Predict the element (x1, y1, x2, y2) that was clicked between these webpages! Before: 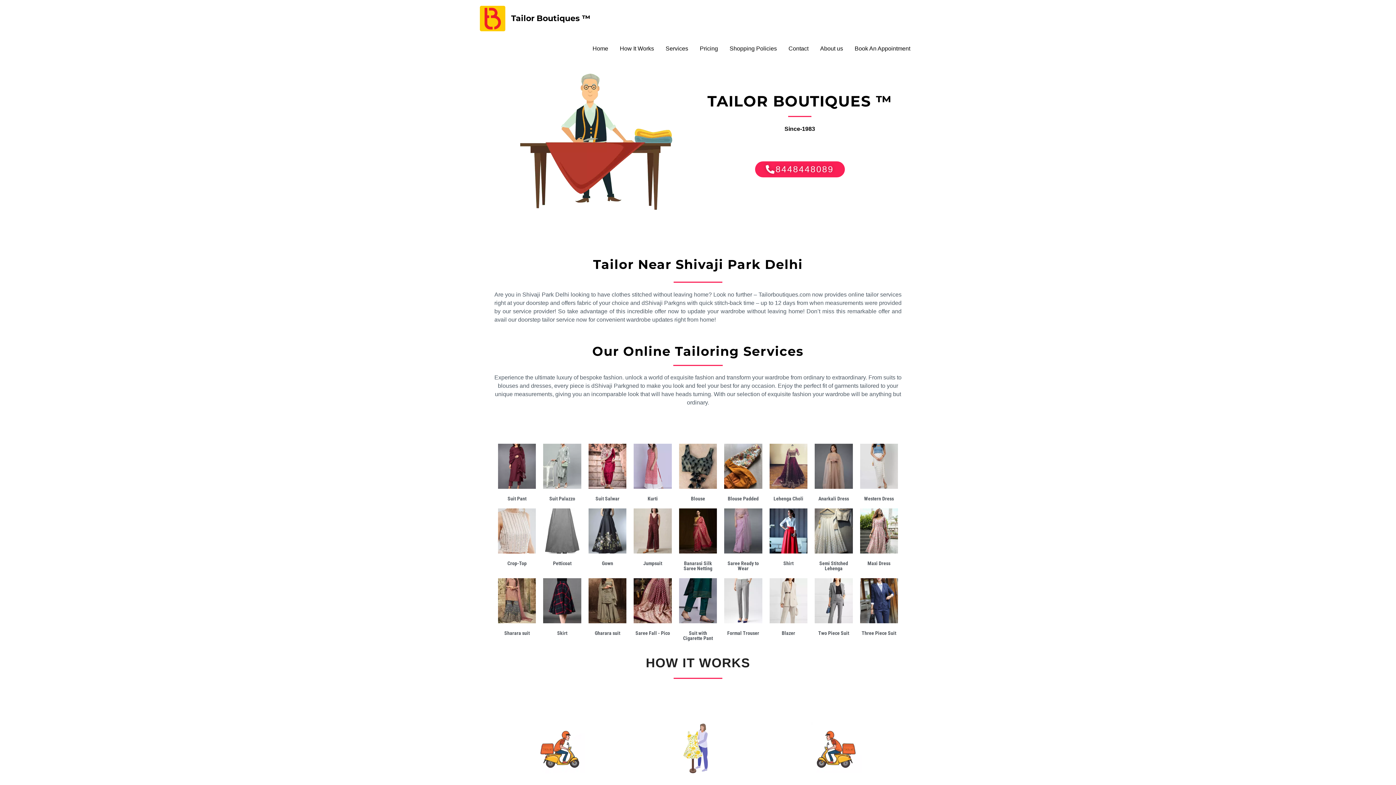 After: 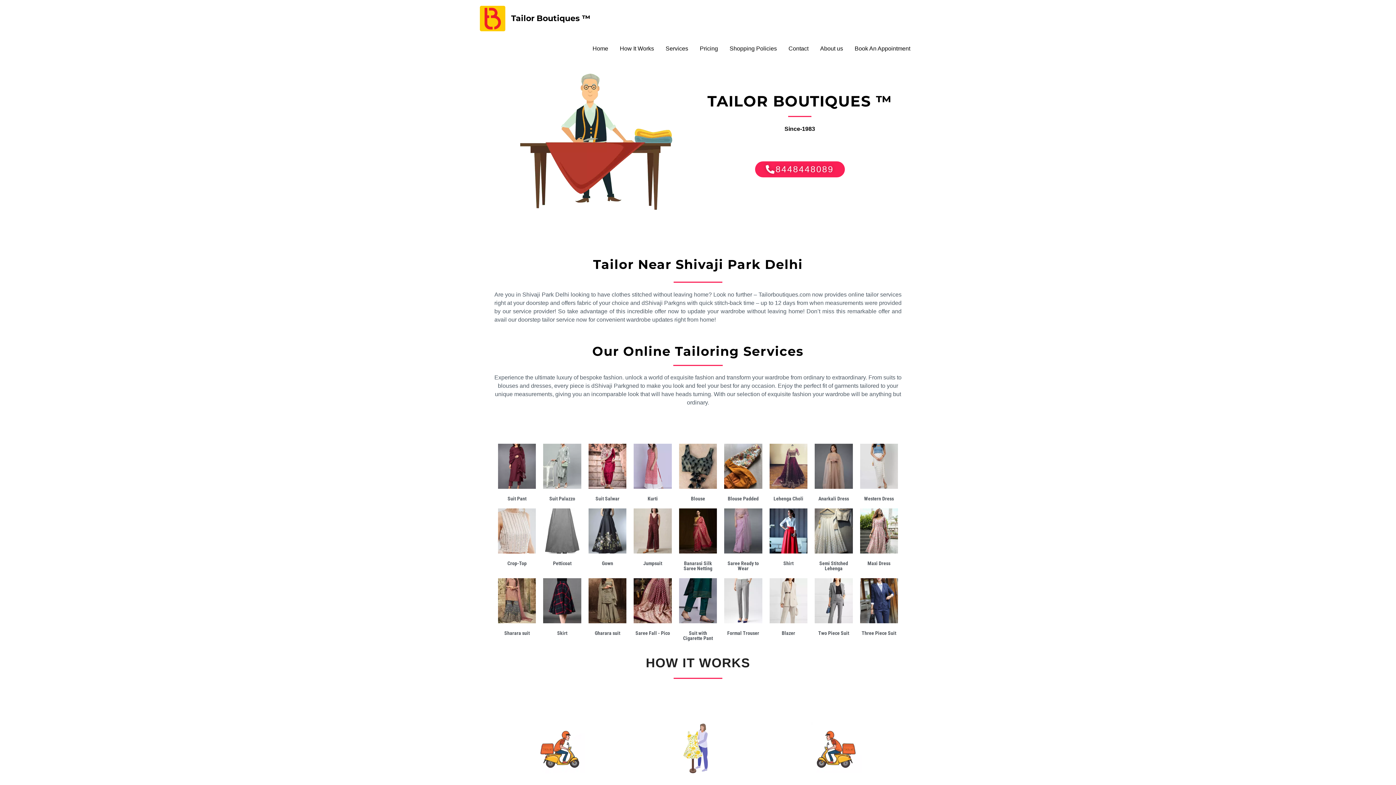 Action: bbox: (498, 578, 536, 623)